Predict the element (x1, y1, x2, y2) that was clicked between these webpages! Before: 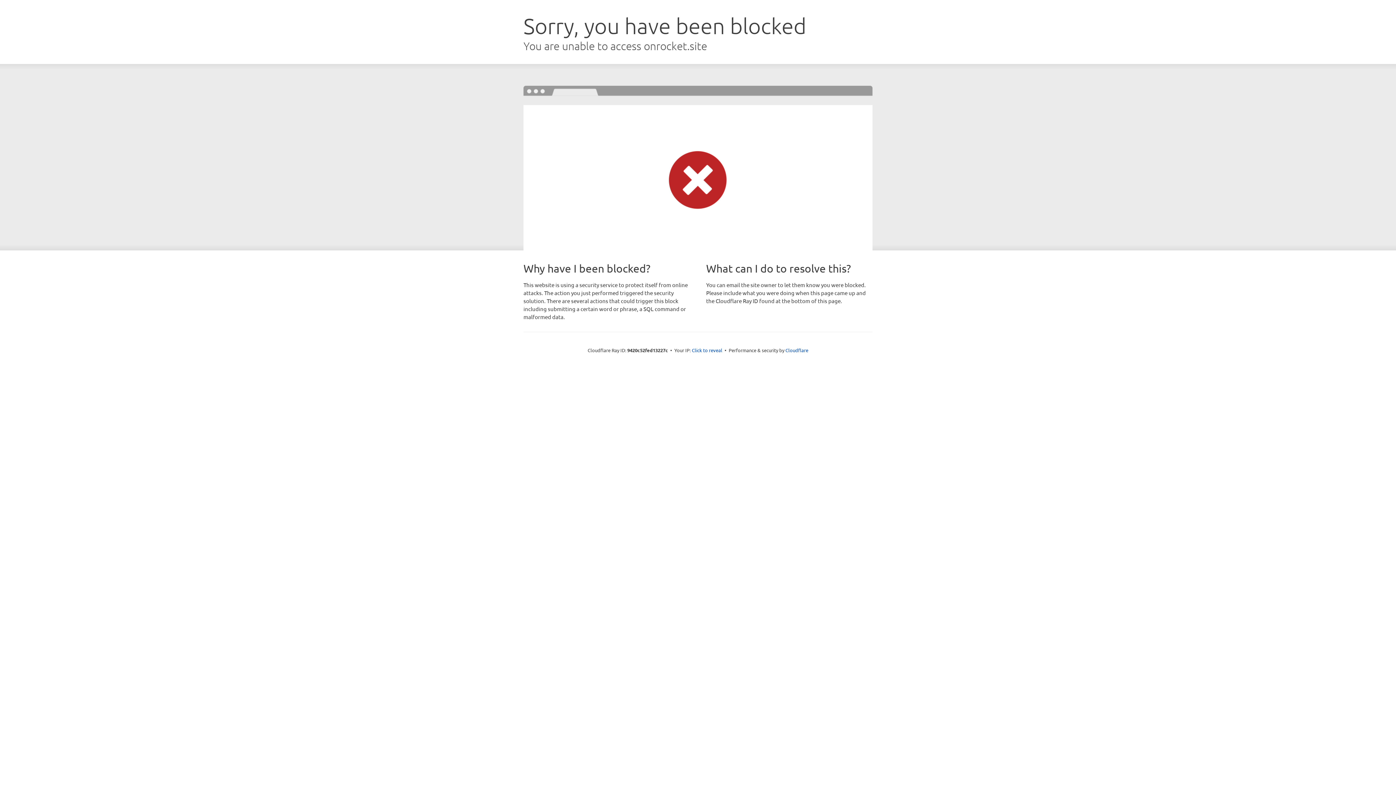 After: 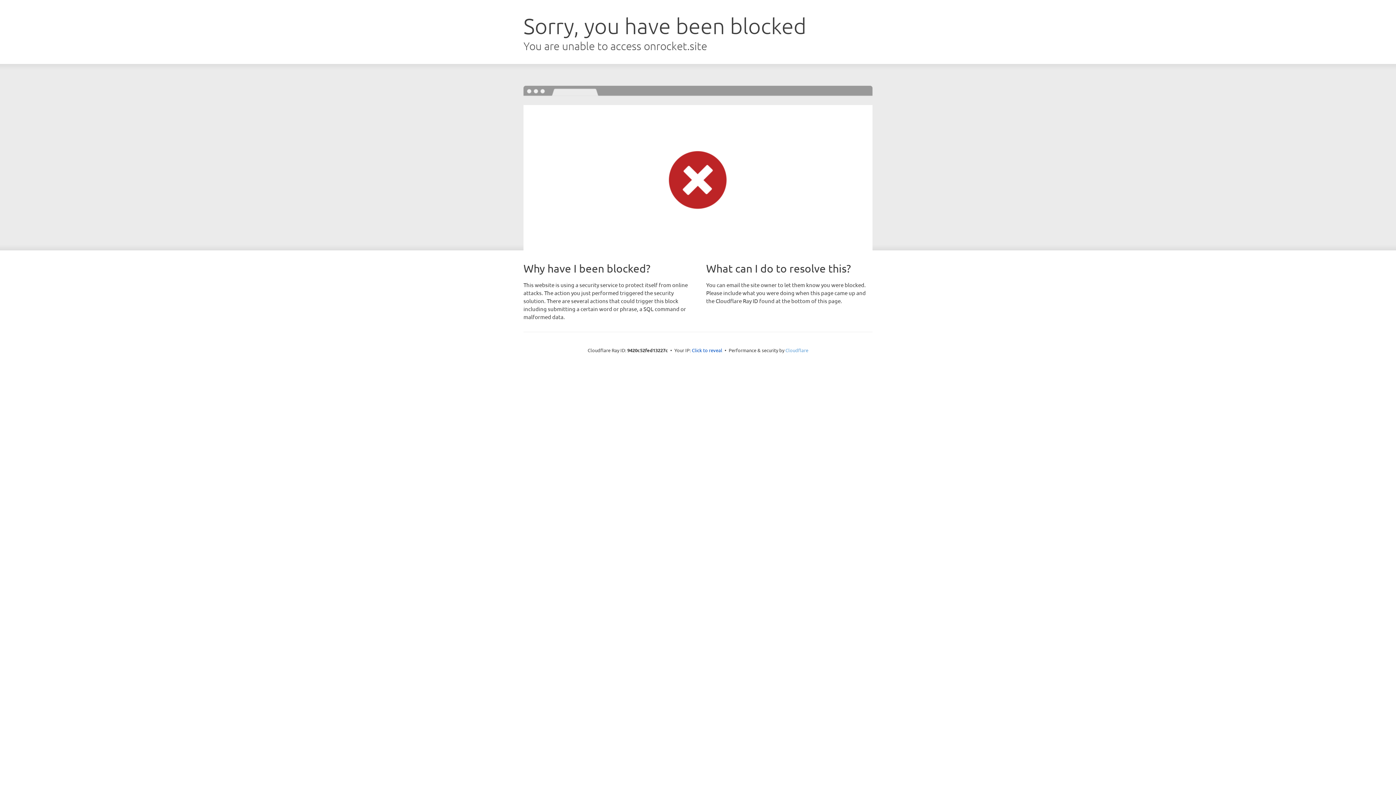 Action: label: Cloudflare bbox: (785, 347, 808, 353)